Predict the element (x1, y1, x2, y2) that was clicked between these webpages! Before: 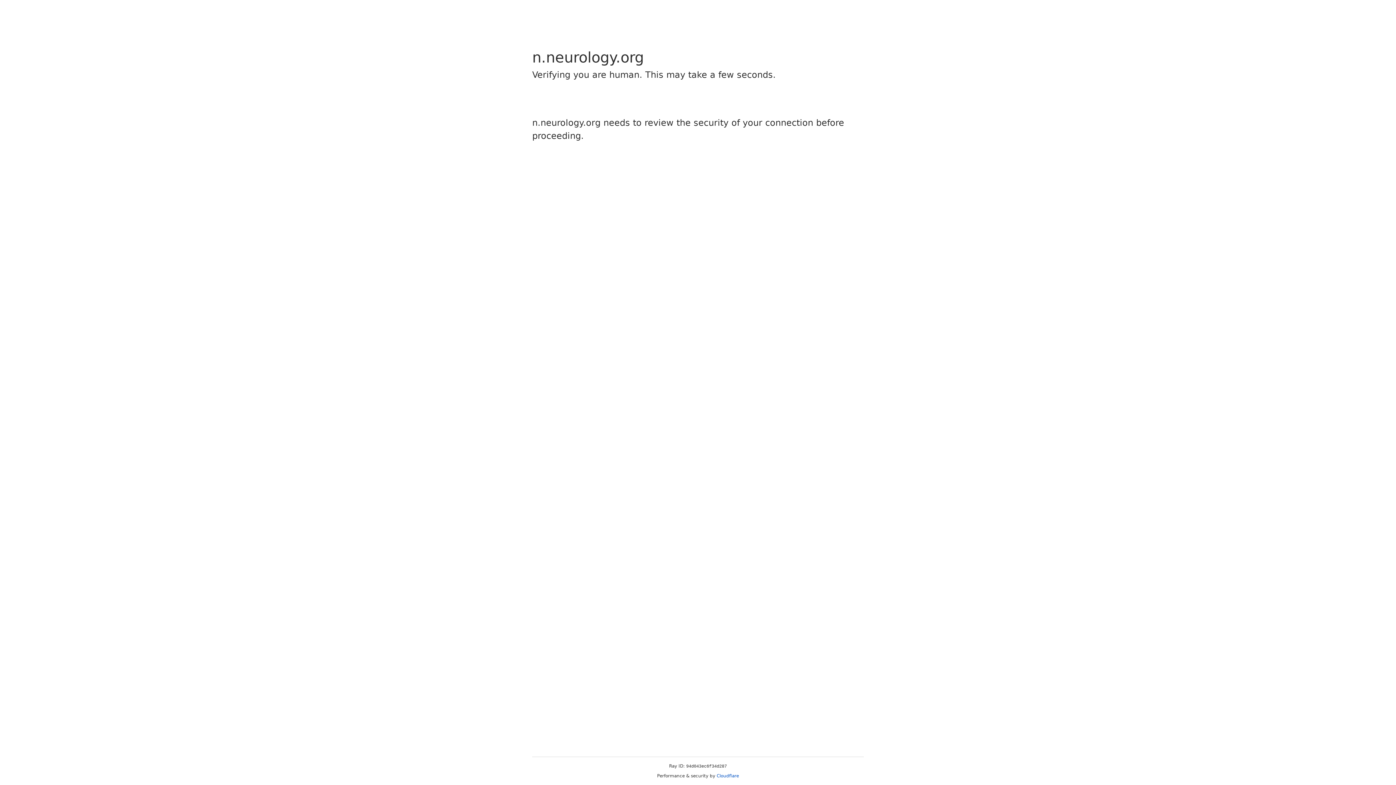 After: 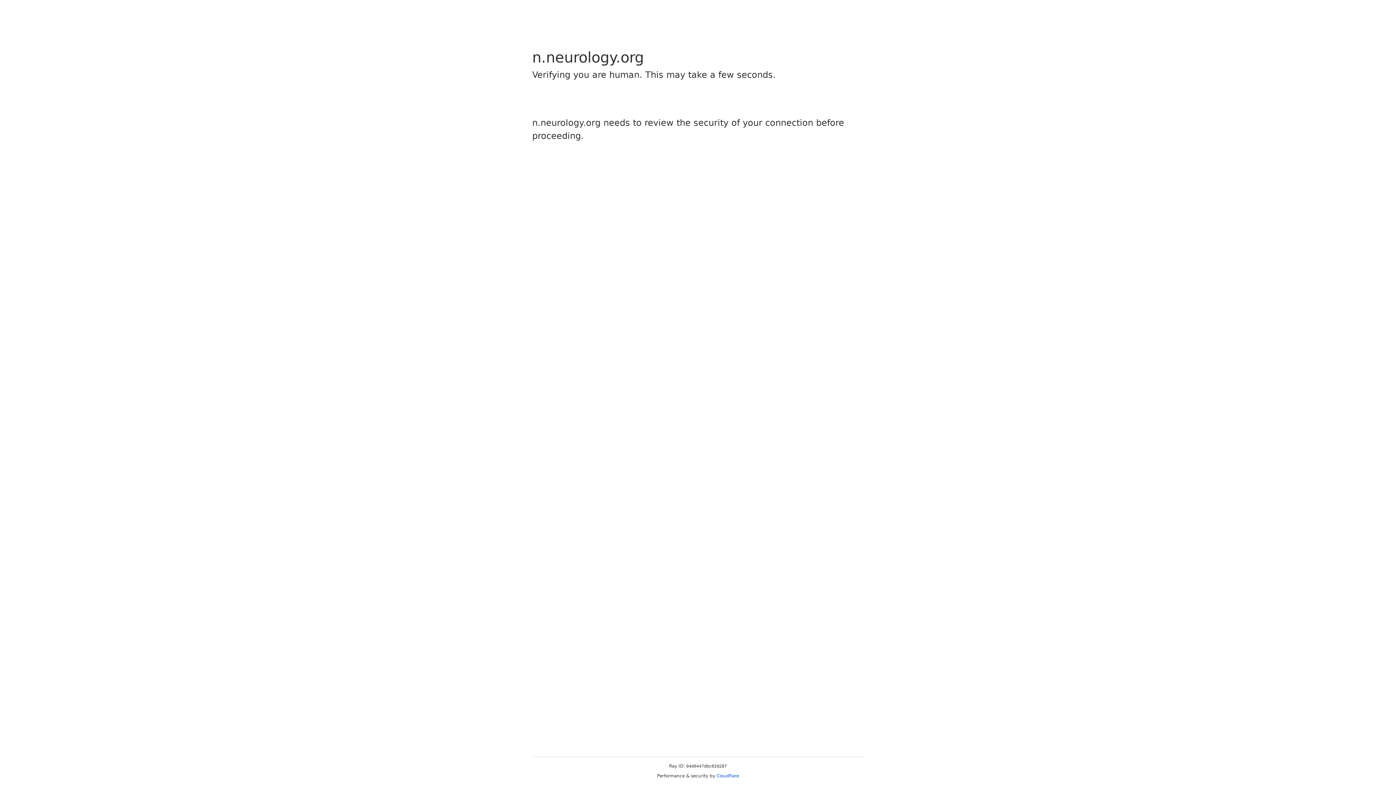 Action: label: Cloudflare bbox: (716, 773, 739, 778)